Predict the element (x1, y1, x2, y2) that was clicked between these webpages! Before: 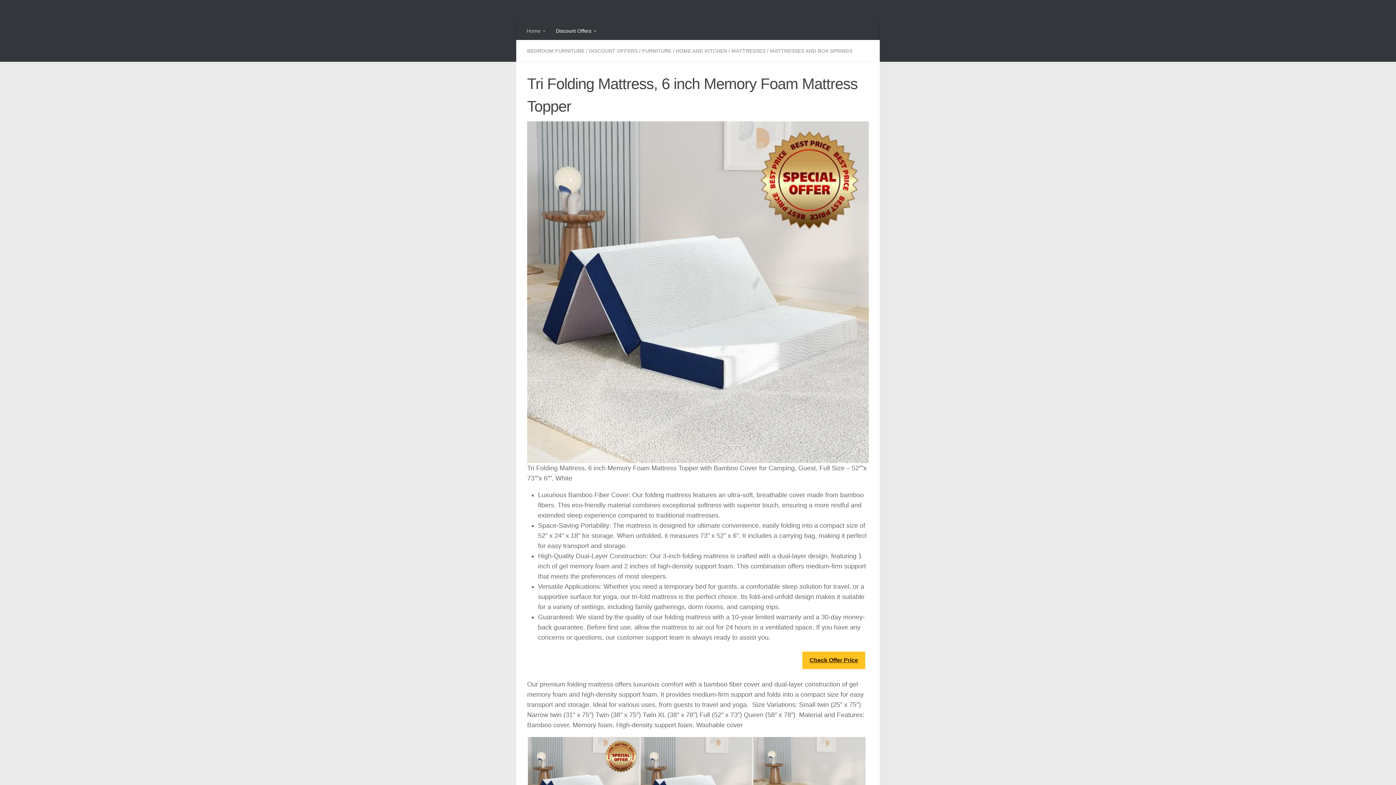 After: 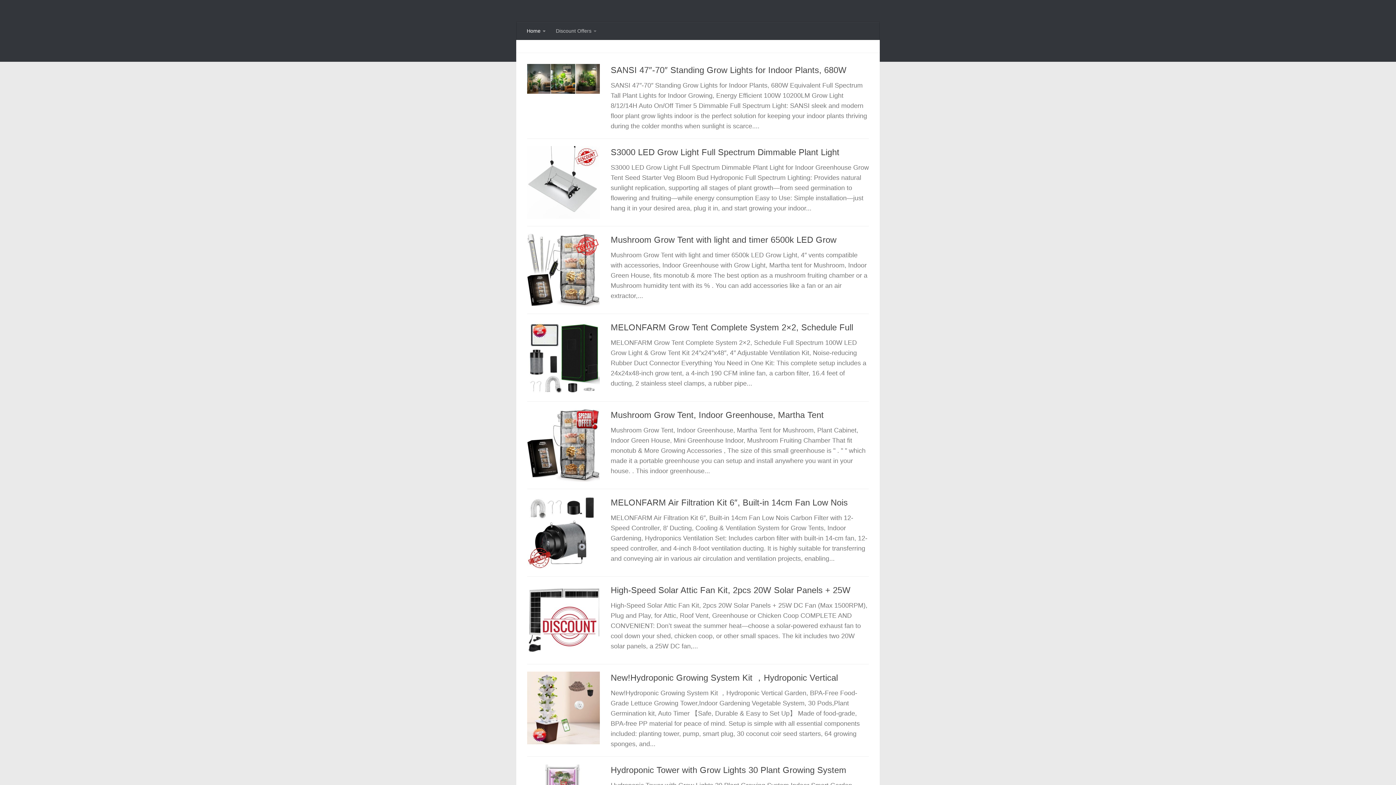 Action: bbox: (521, 21, 550, 40) label: Home